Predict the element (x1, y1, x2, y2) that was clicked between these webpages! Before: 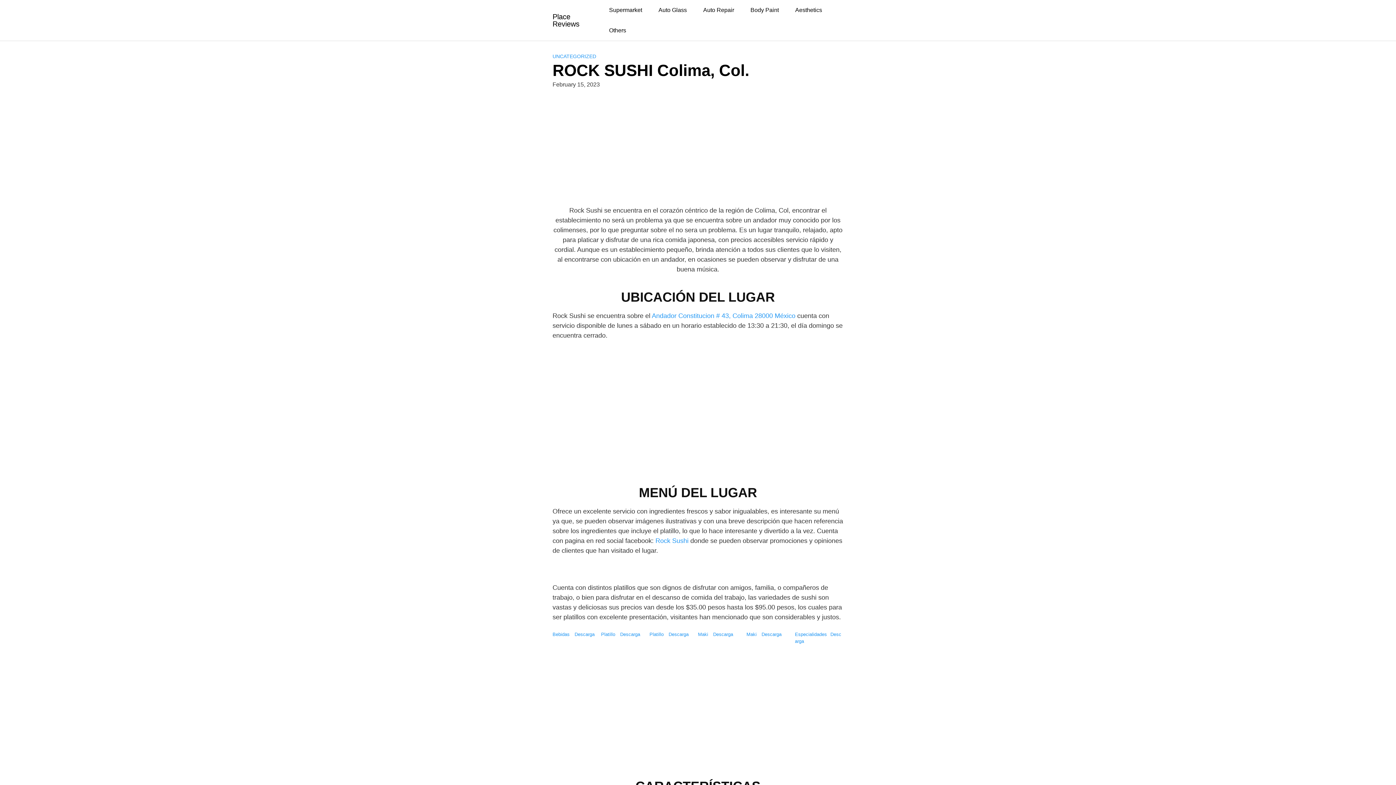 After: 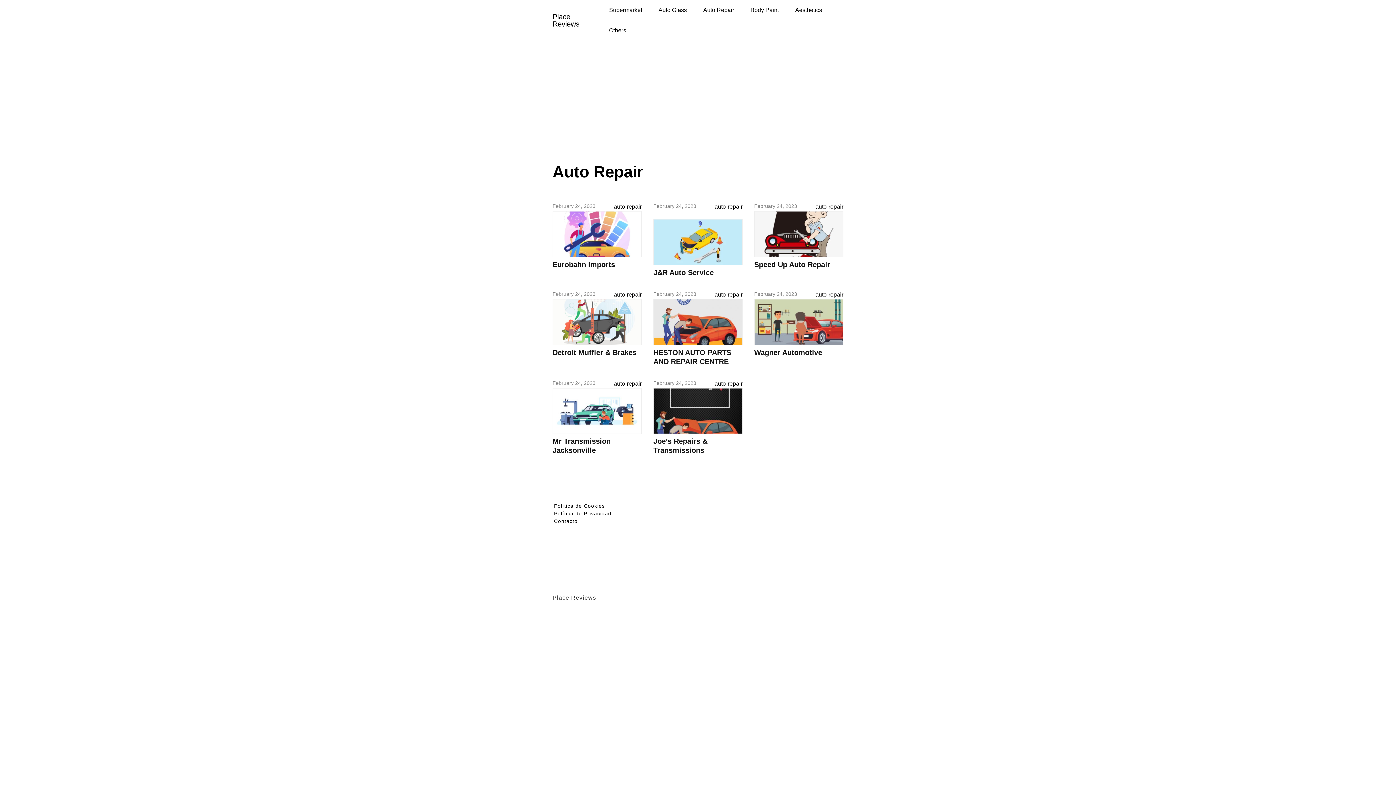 Action: bbox: (696, 0, 741, 20) label: Auto Repair